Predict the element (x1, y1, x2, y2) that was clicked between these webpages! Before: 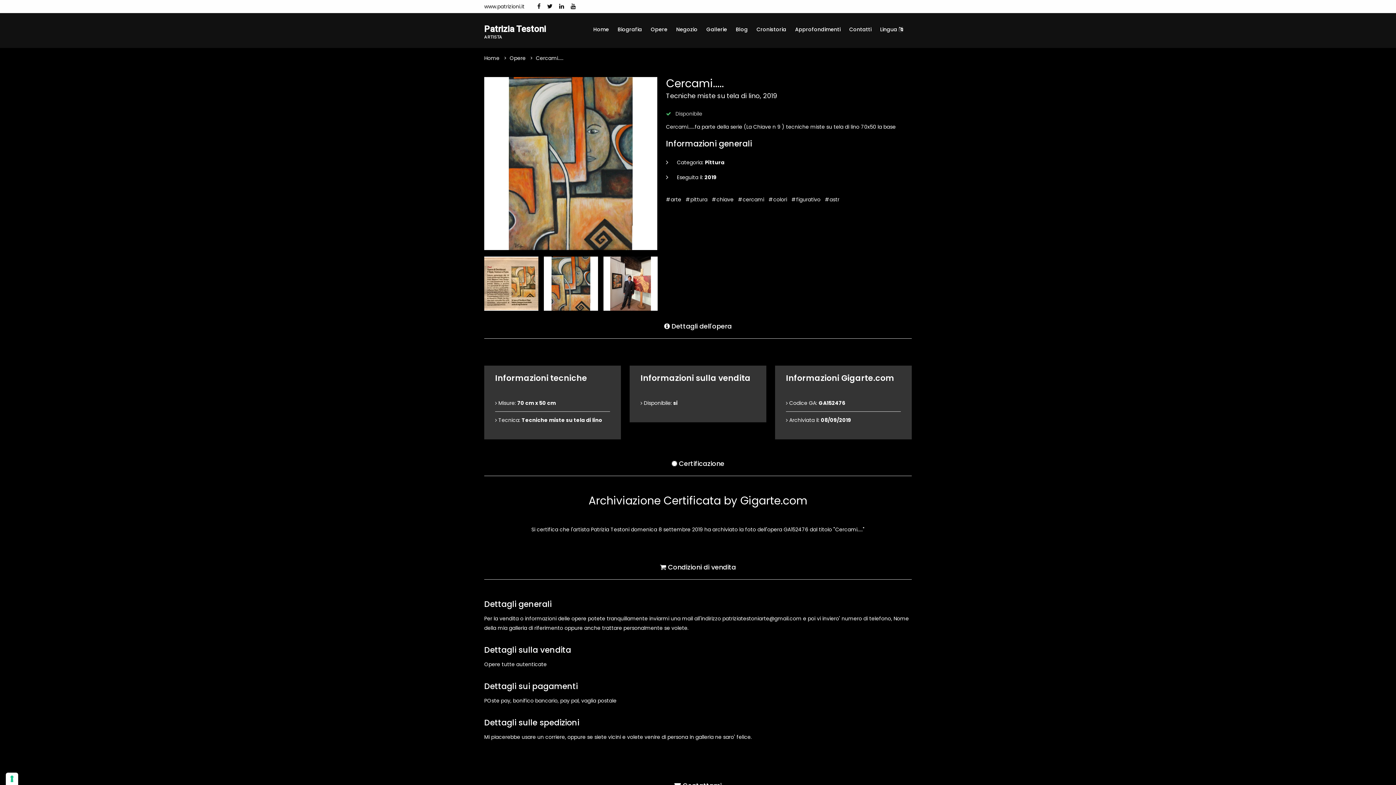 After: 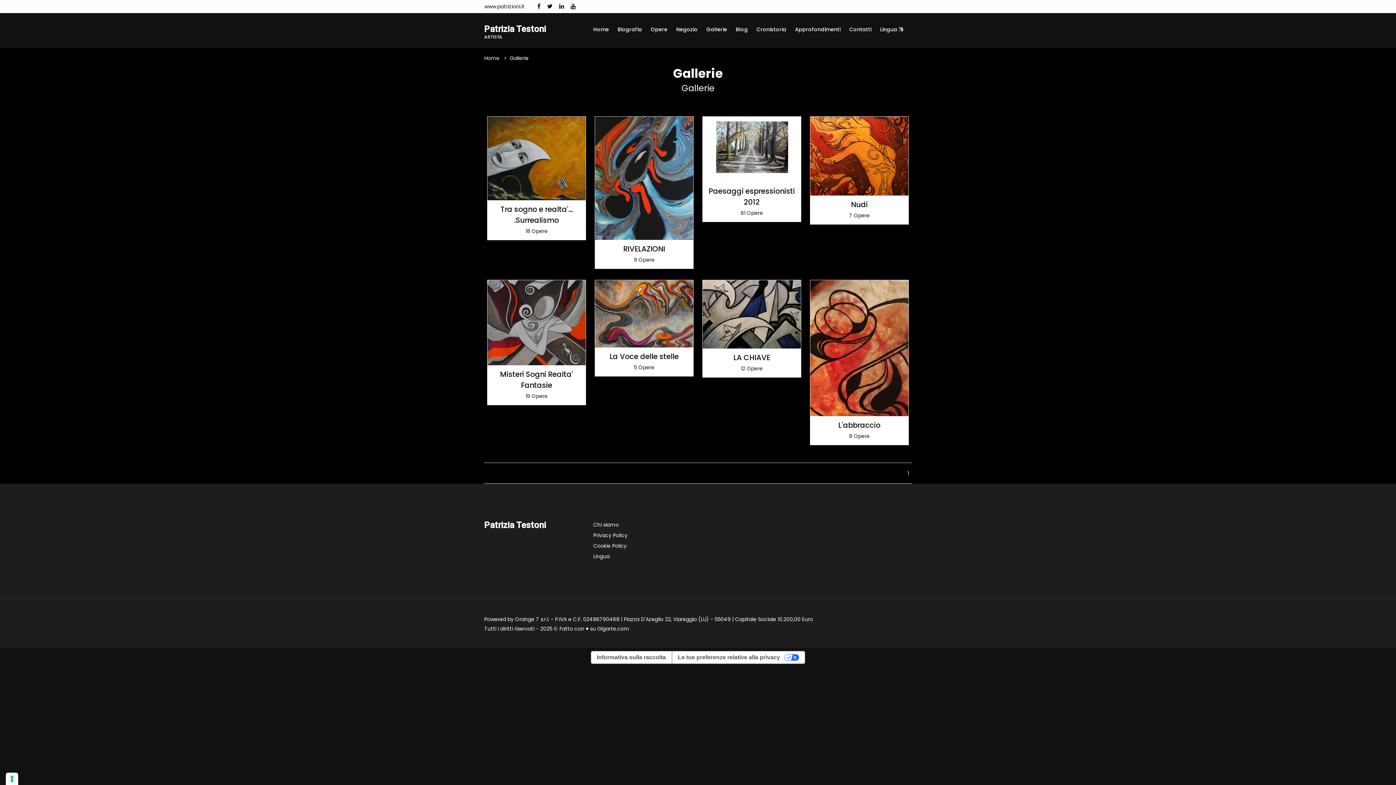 Action: label: Gallerie bbox: (706, 20, 727, 38)